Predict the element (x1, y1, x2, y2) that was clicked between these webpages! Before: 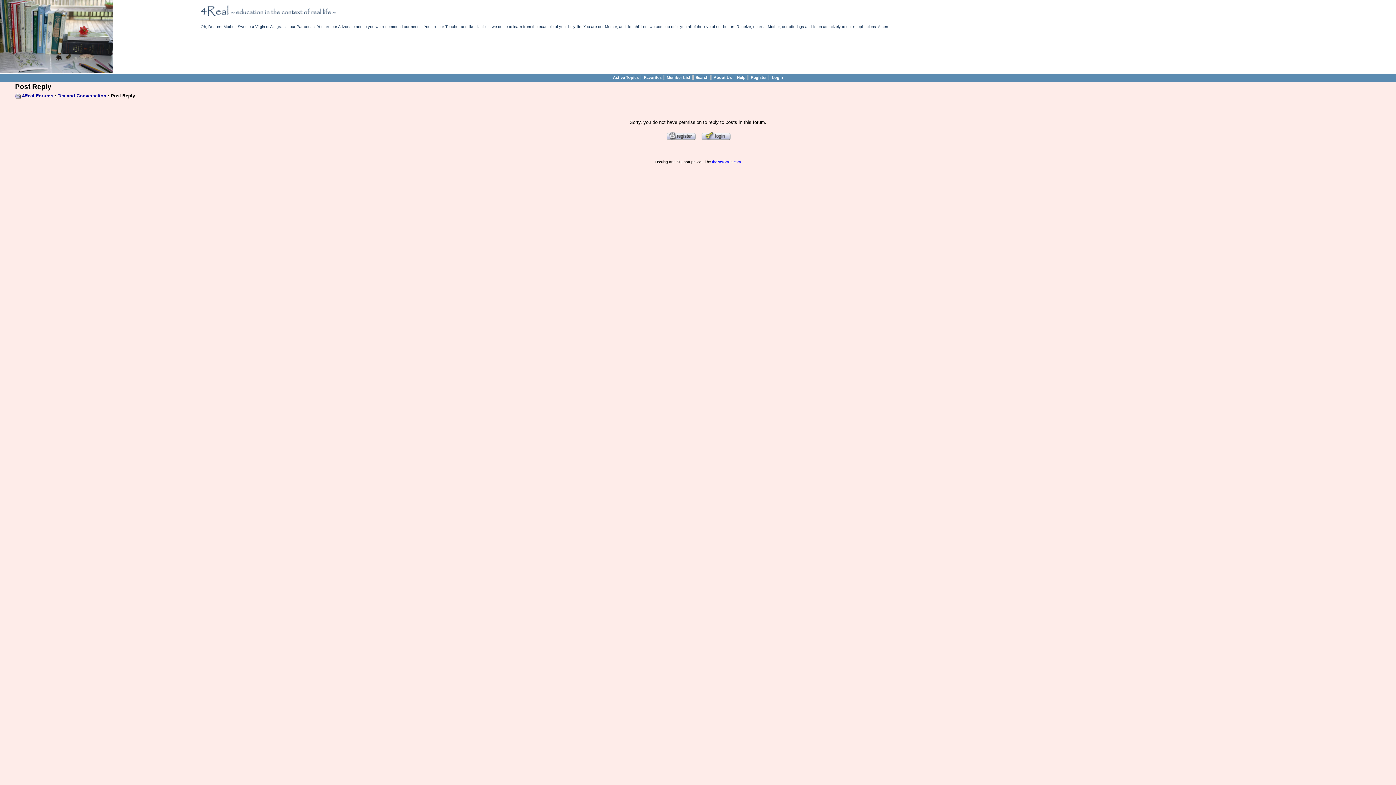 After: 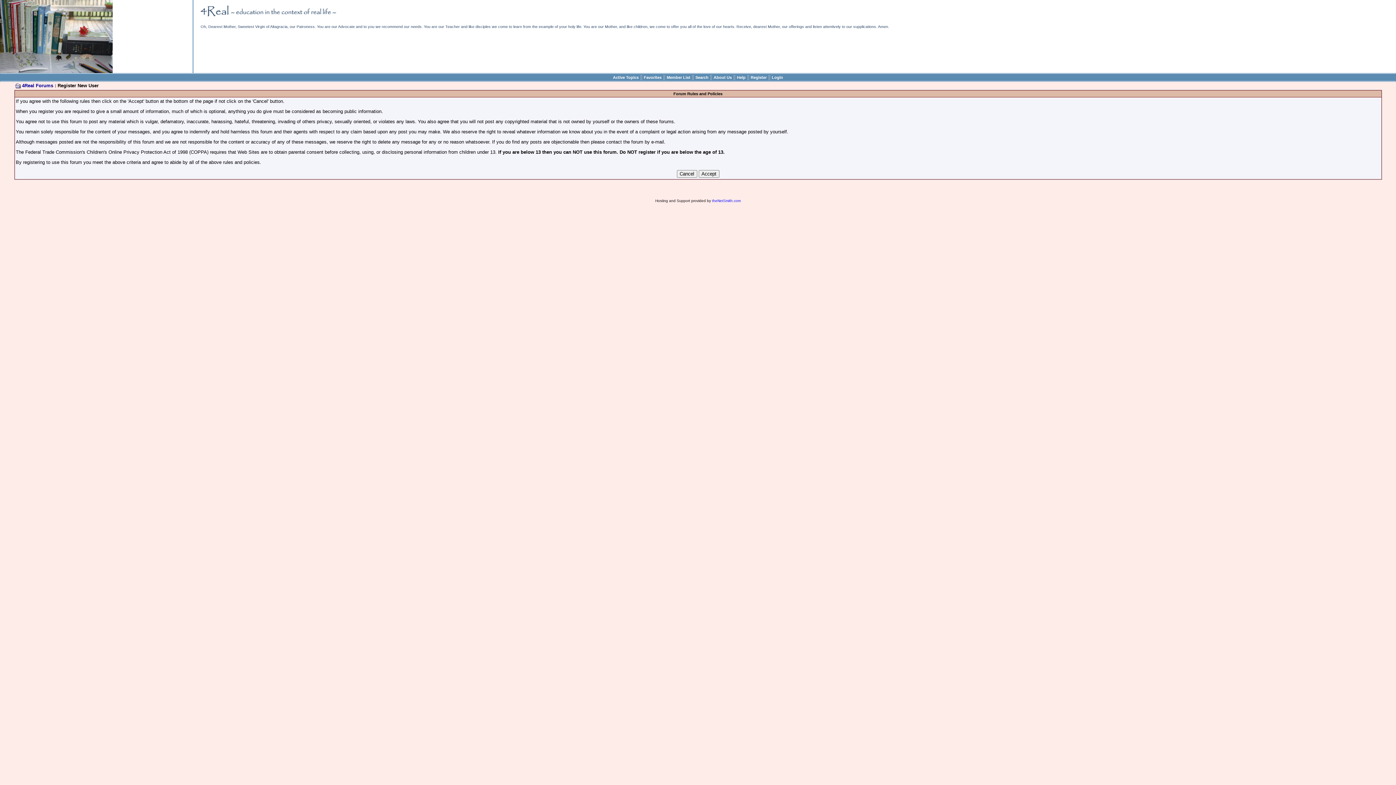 Action: bbox: (664, 132, 696, 138)